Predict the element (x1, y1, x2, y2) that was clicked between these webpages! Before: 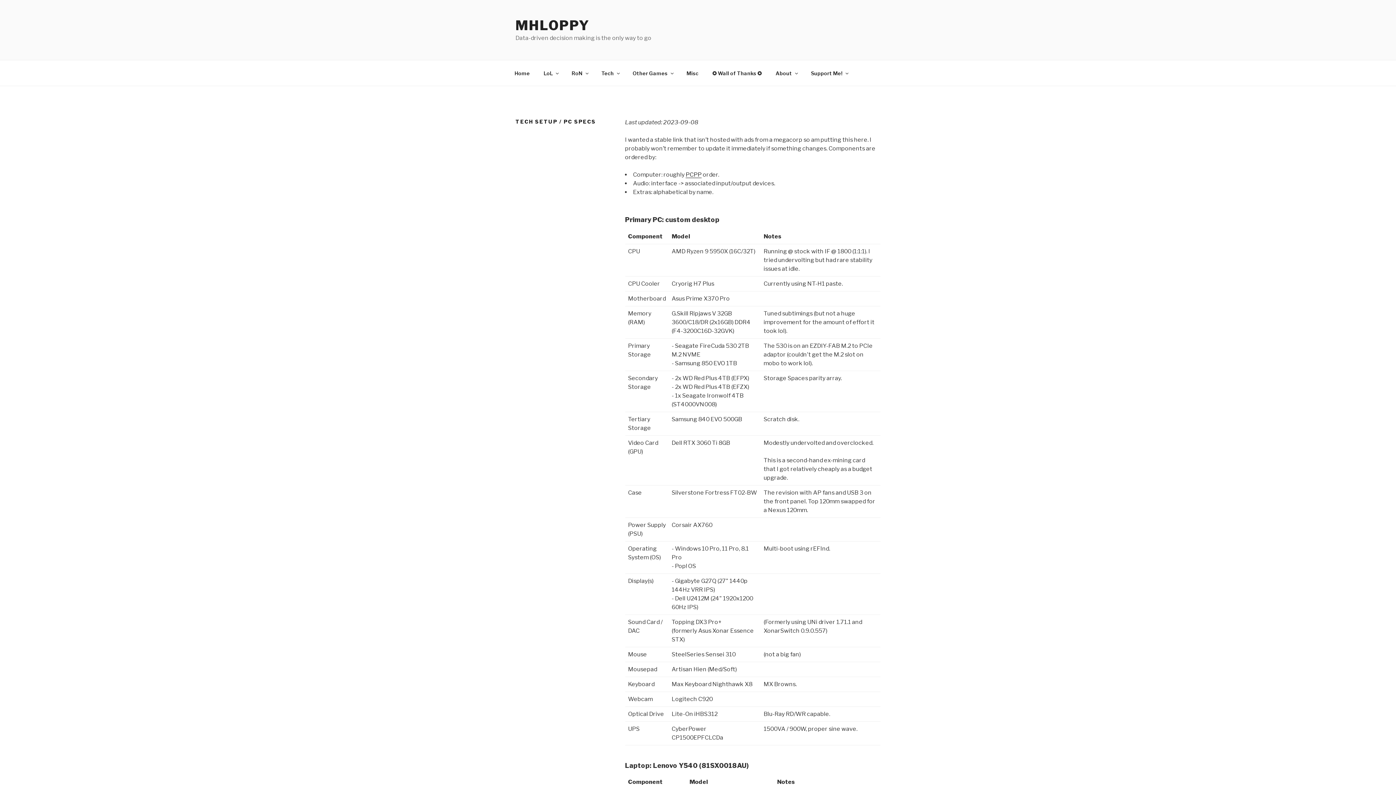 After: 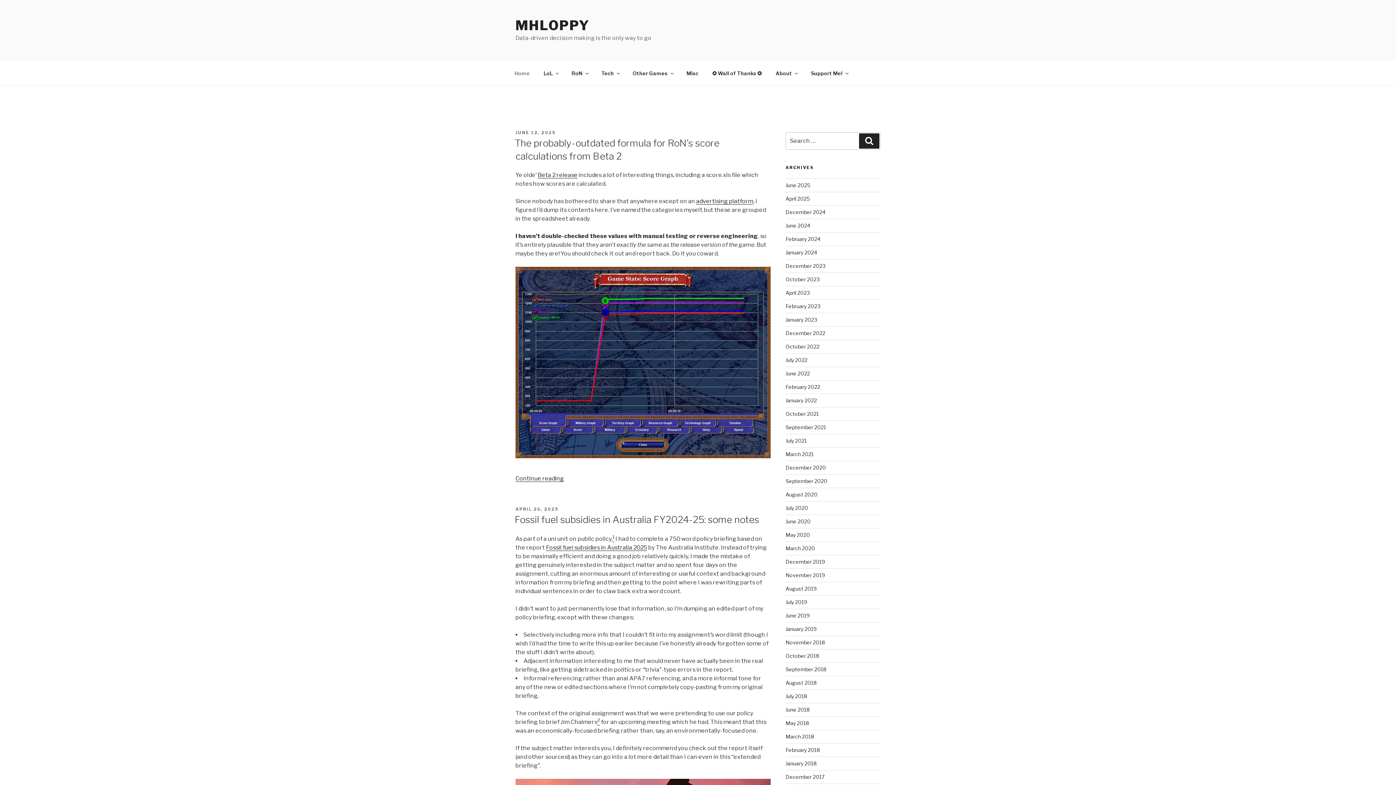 Action: bbox: (515, 17, 589, 33) label: MHLOPPY